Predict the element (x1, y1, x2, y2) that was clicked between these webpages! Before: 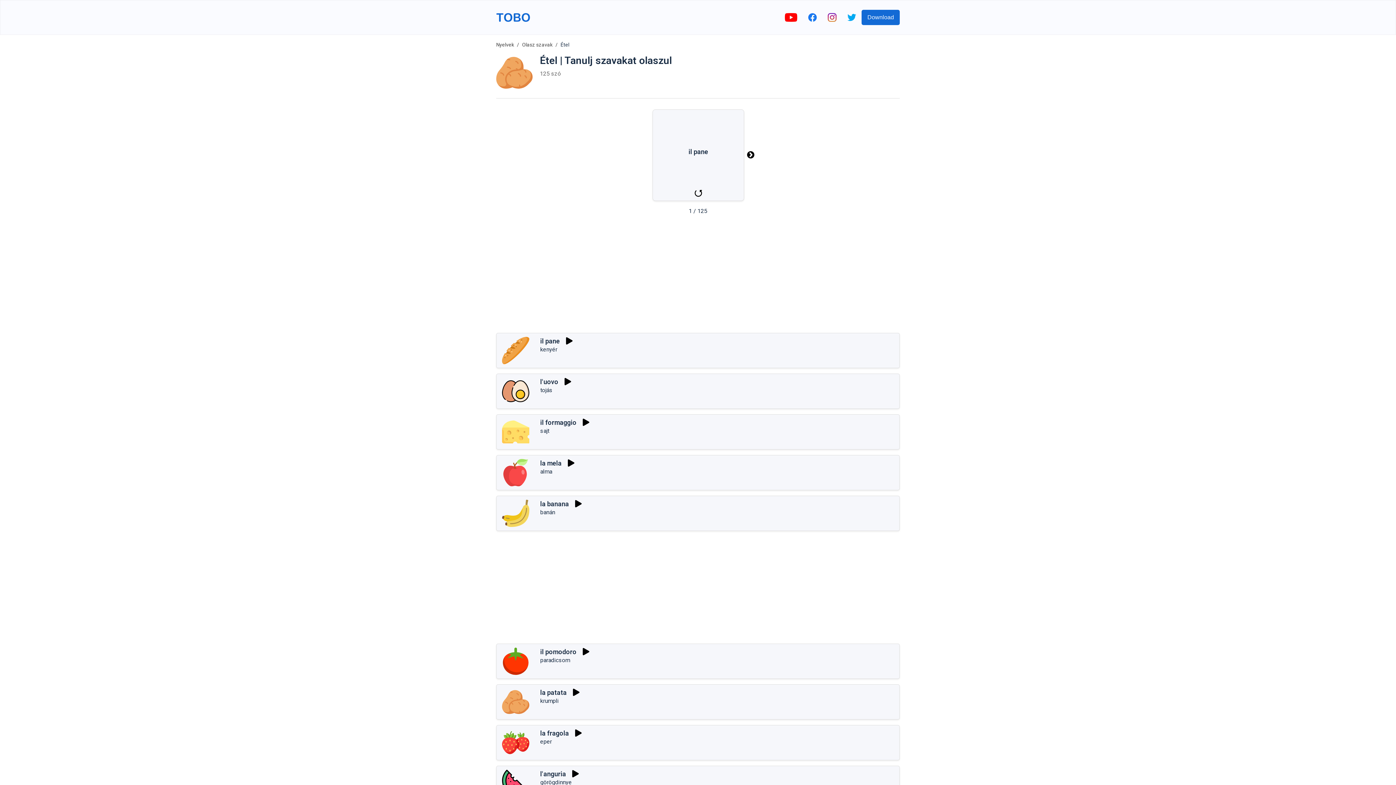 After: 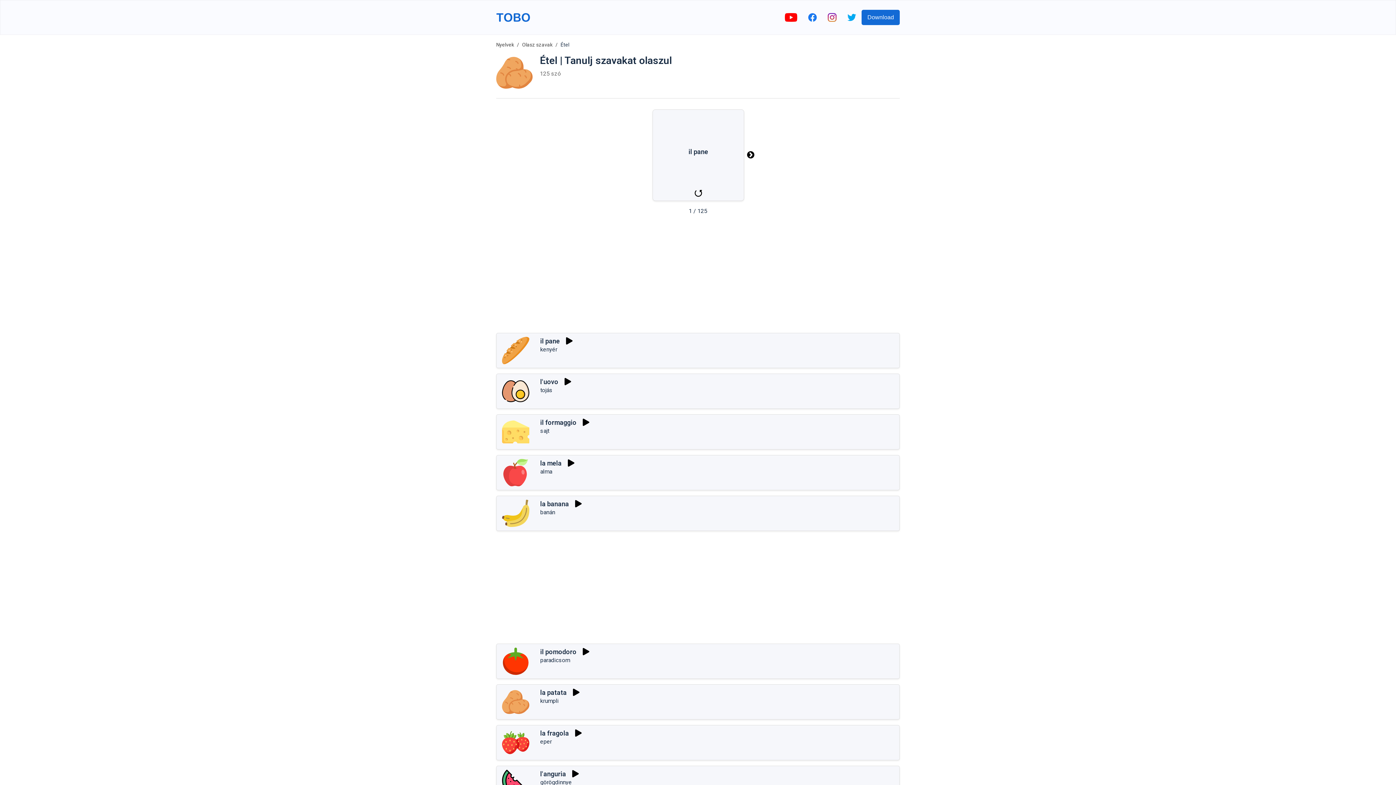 Action: bbox: (563, 337, 575, 345) label: Hang lejátszása